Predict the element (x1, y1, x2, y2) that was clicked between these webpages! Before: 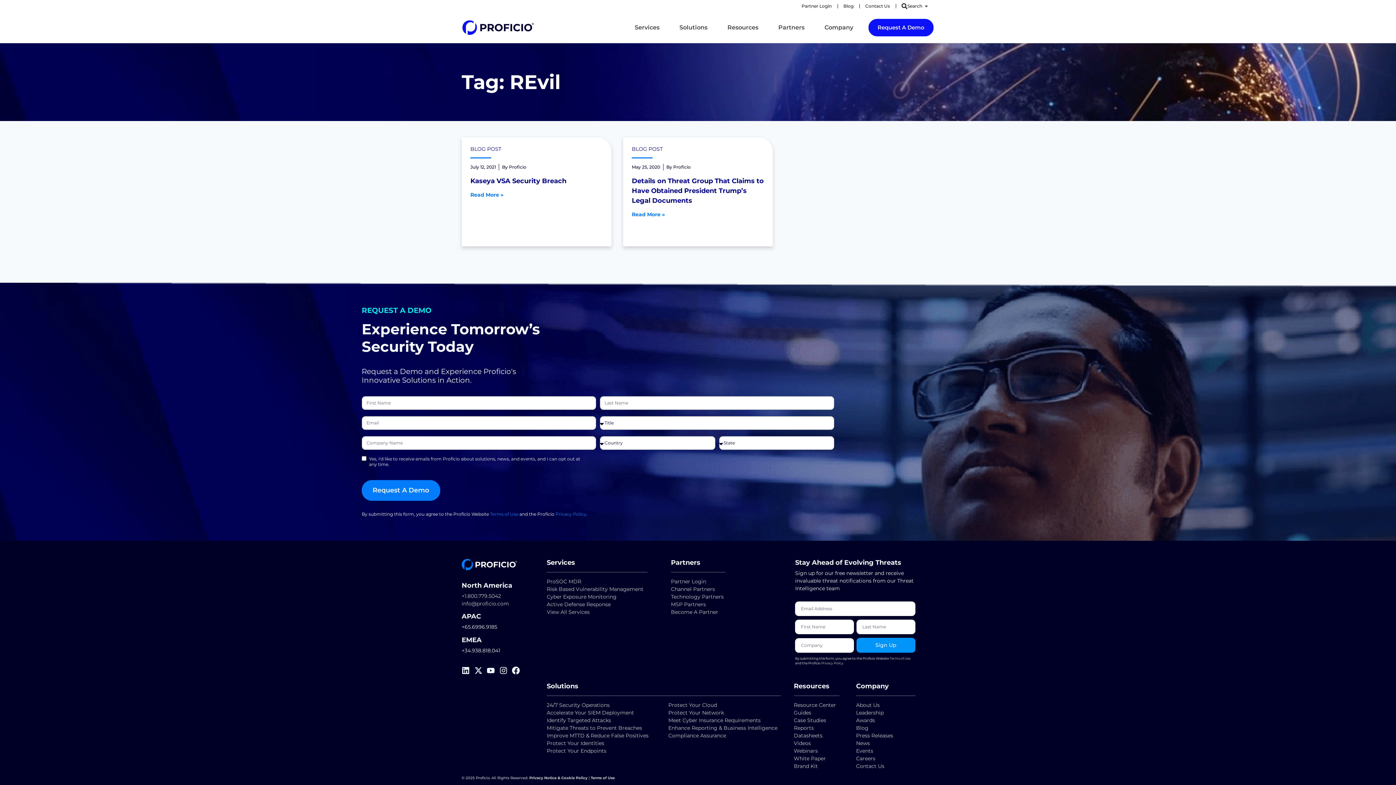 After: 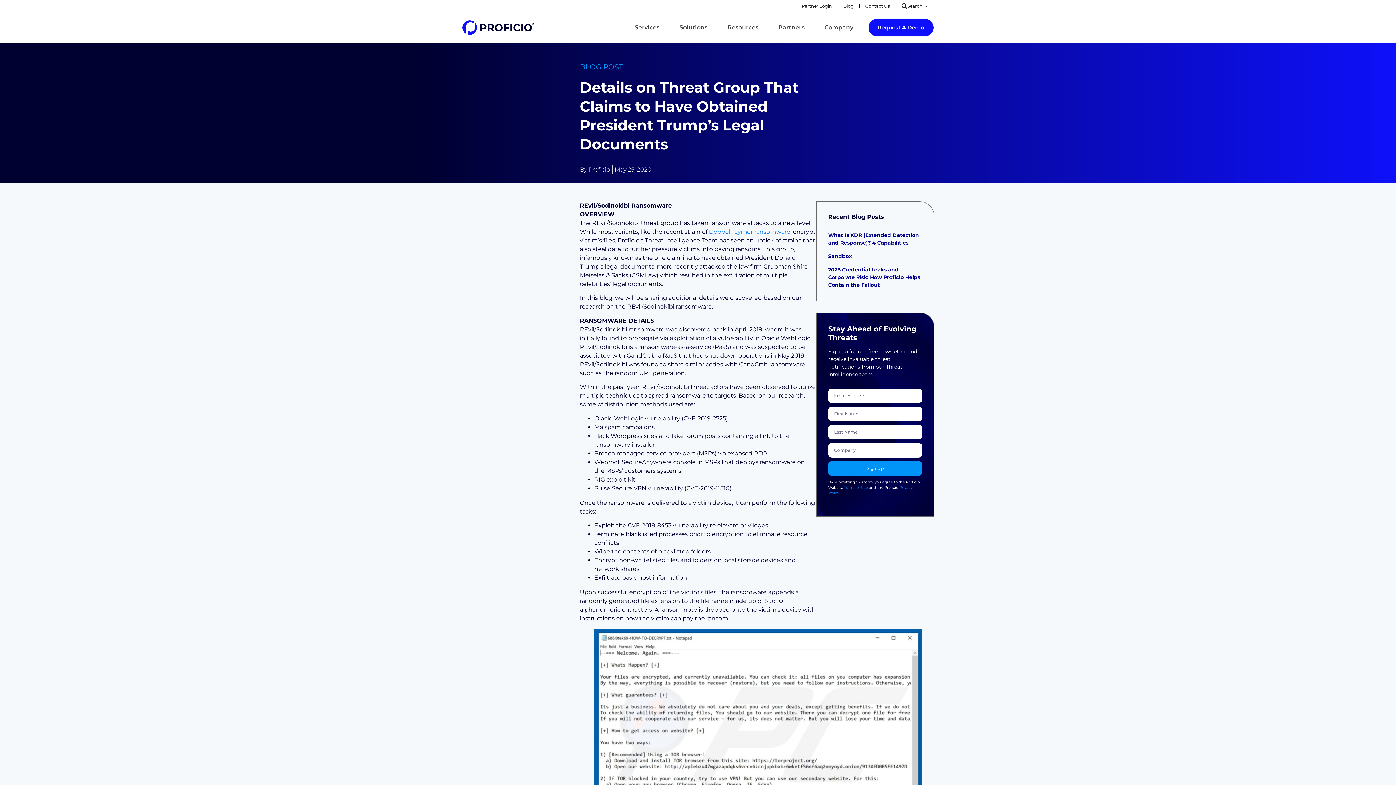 Action: bbox: (632, 177, 764, 204) label: Details on Threat Group That Claims to Have Obtained President Trump’s Legal Documents